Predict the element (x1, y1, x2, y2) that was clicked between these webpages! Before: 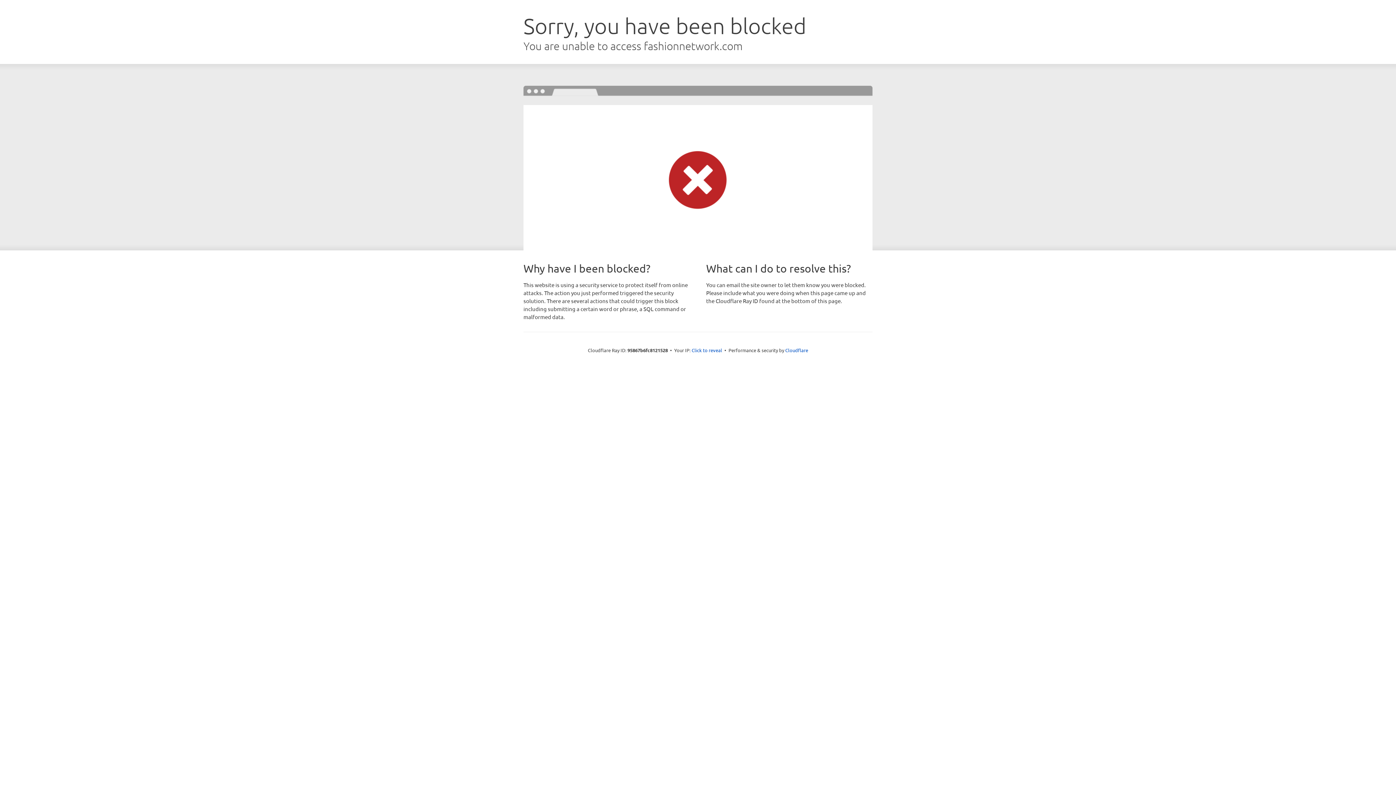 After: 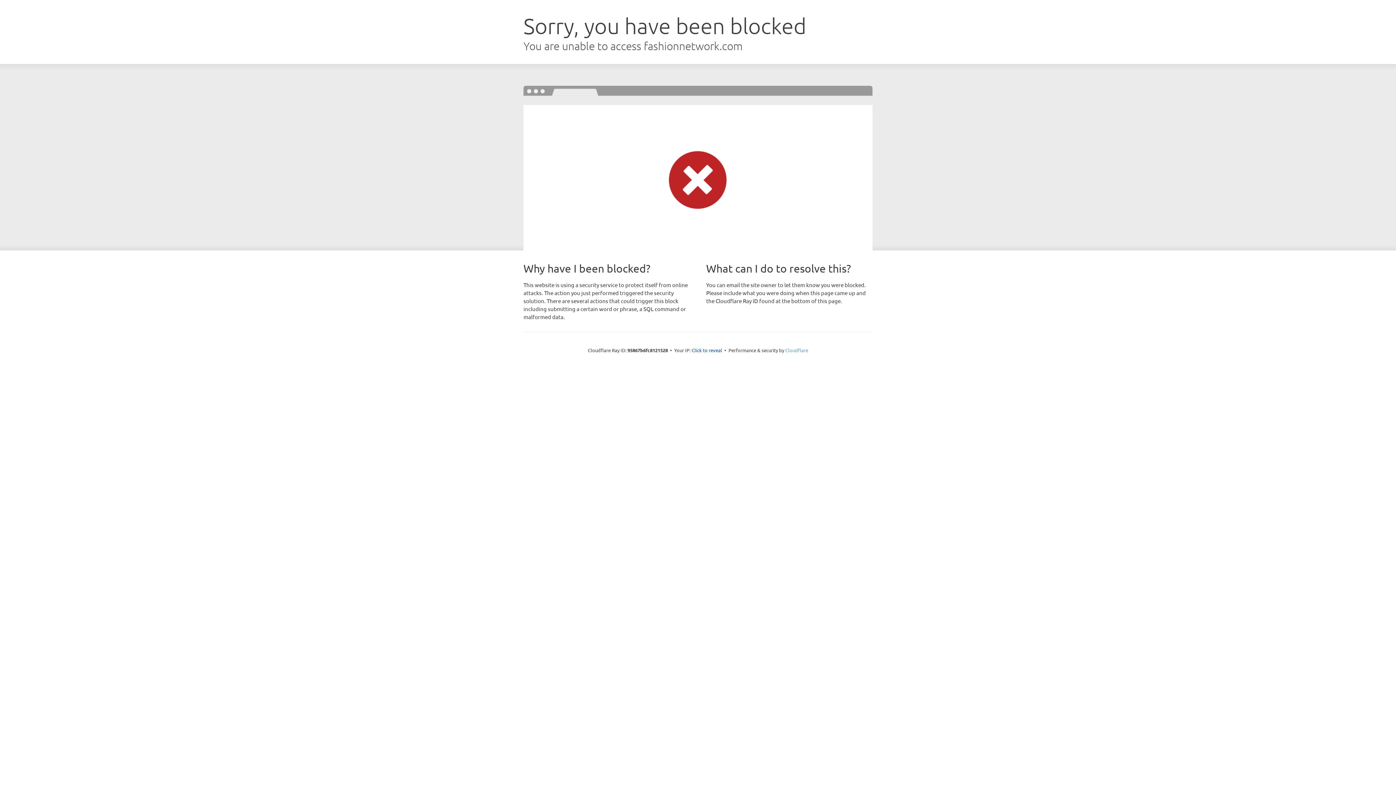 Action: bbox: (785, 347, 808, 353) label: Cloudflare